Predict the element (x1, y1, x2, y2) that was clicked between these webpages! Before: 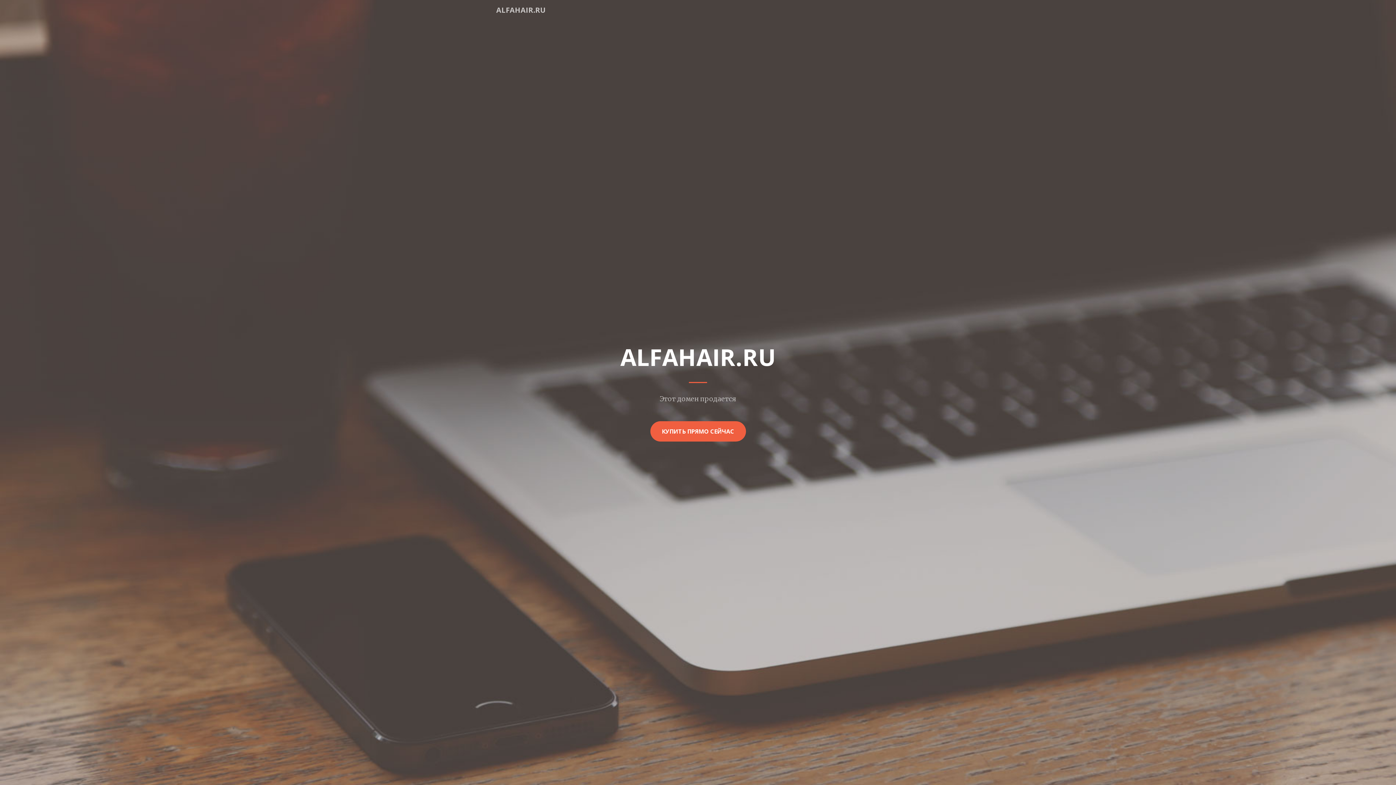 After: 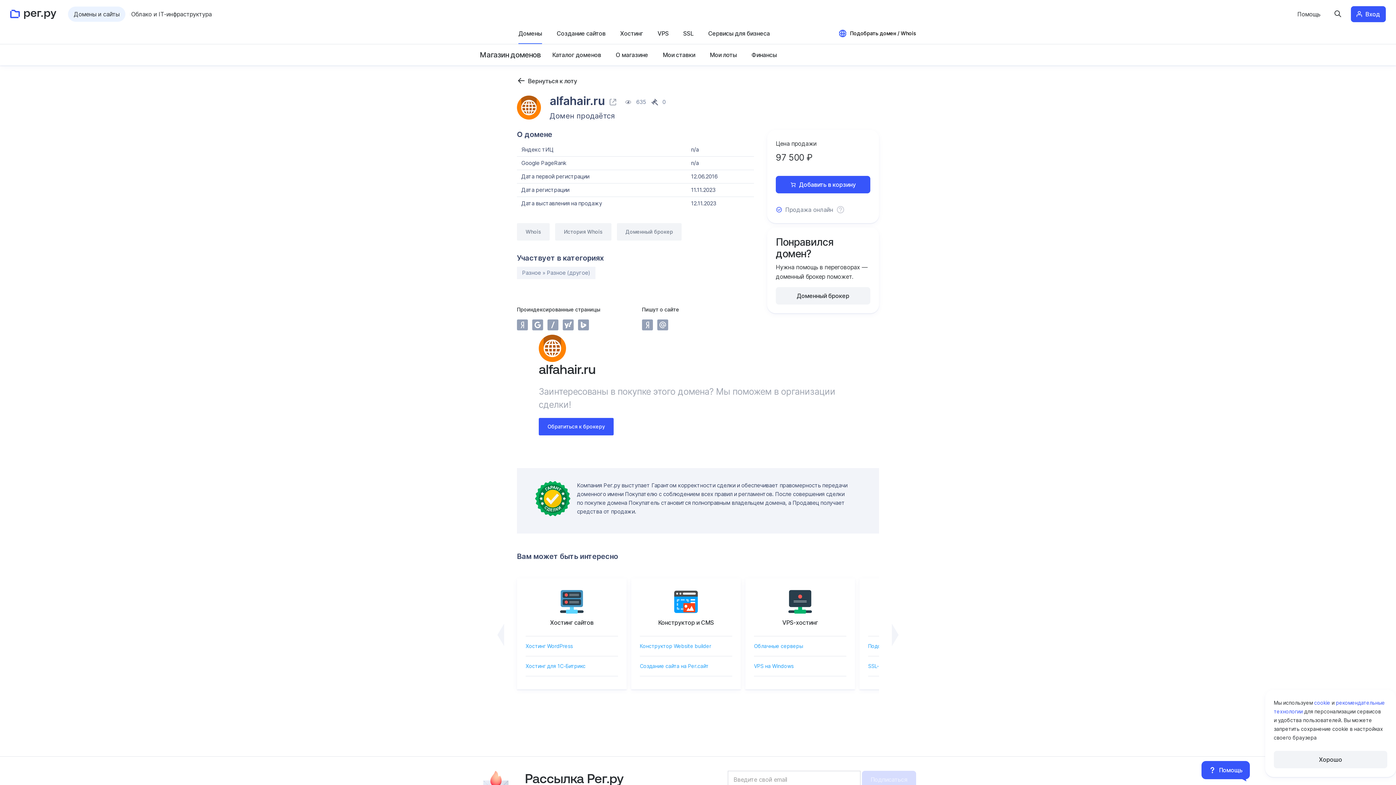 Action: label: КУПИТЬ ПРЯМО СЕЙЧАС bbox: (650, 421, 746, 441)